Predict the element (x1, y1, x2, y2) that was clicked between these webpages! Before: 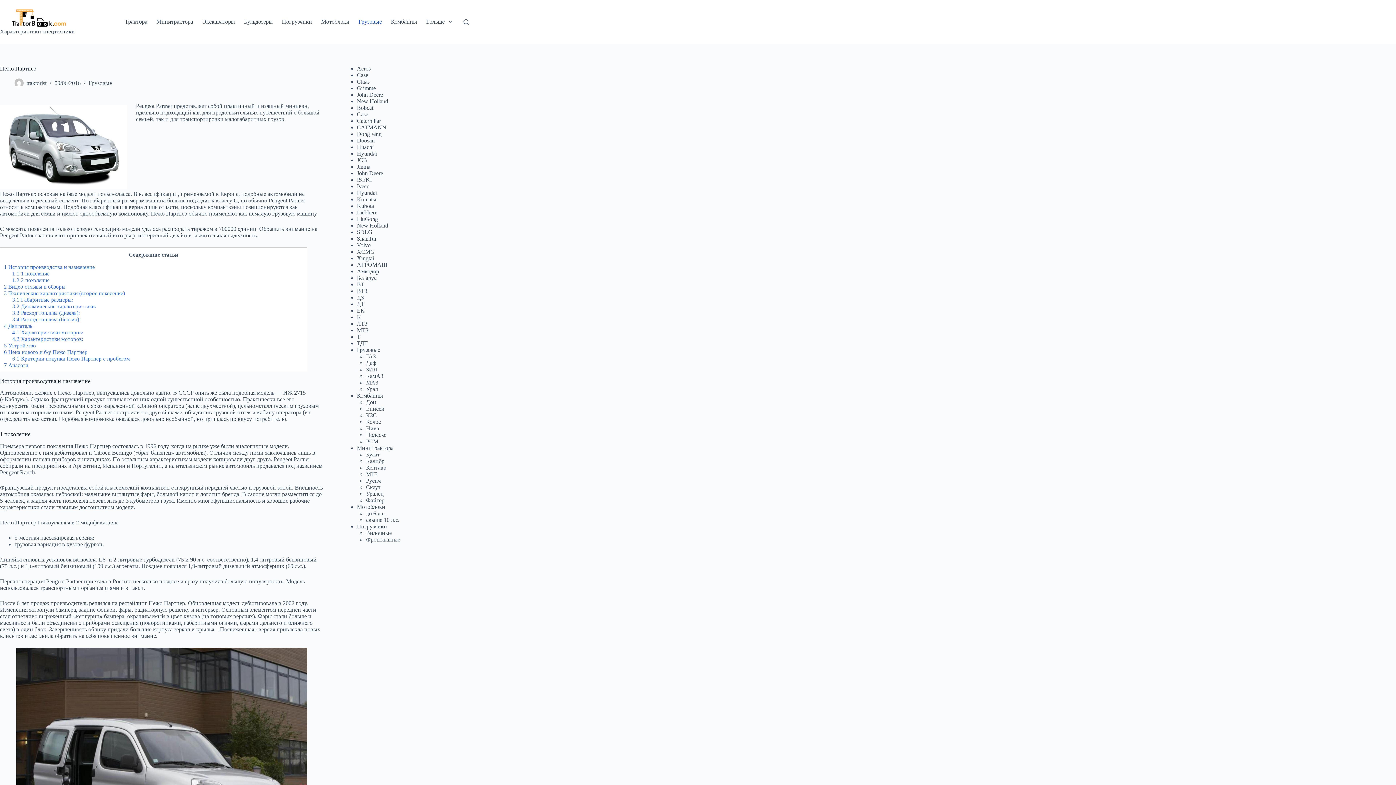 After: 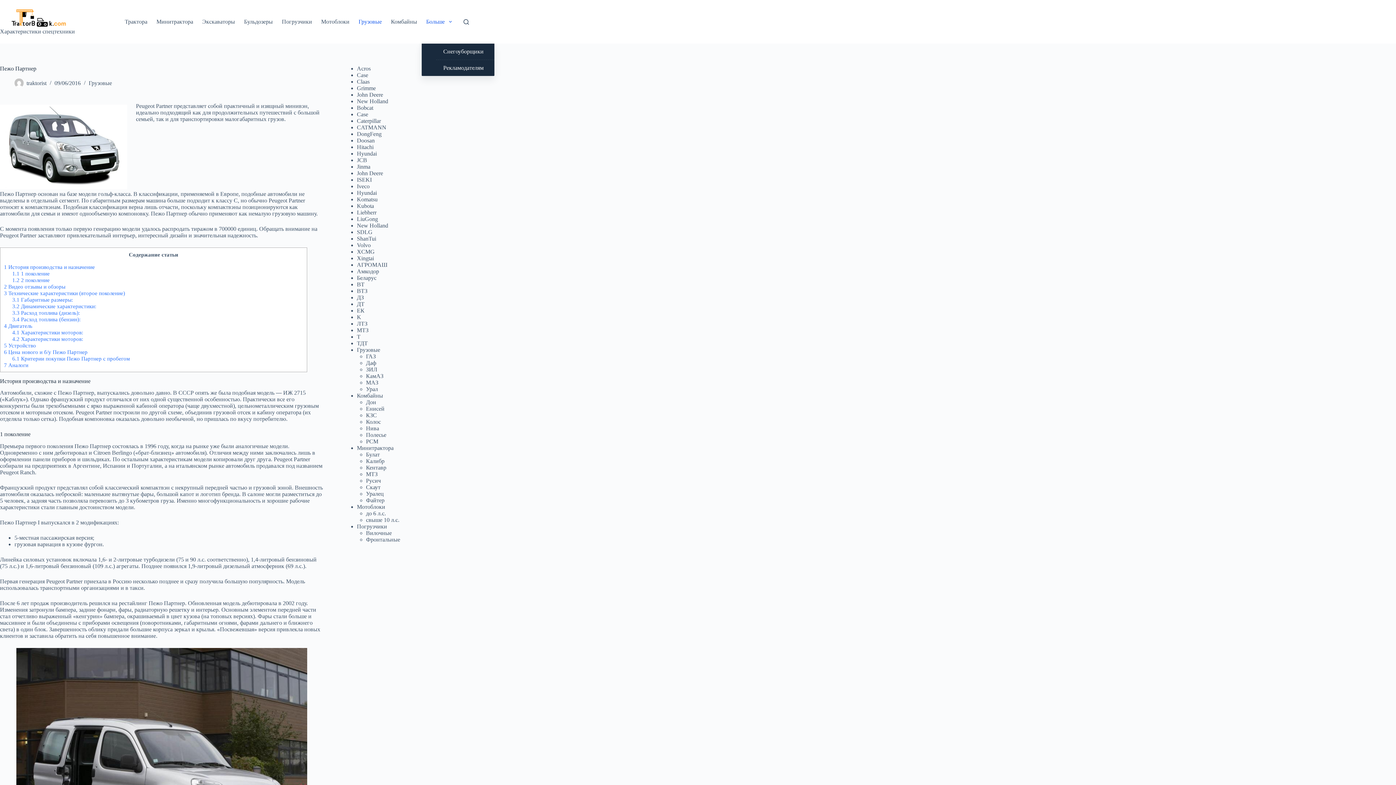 Action: label: Больше bbox: (421, 0, 456, 43)